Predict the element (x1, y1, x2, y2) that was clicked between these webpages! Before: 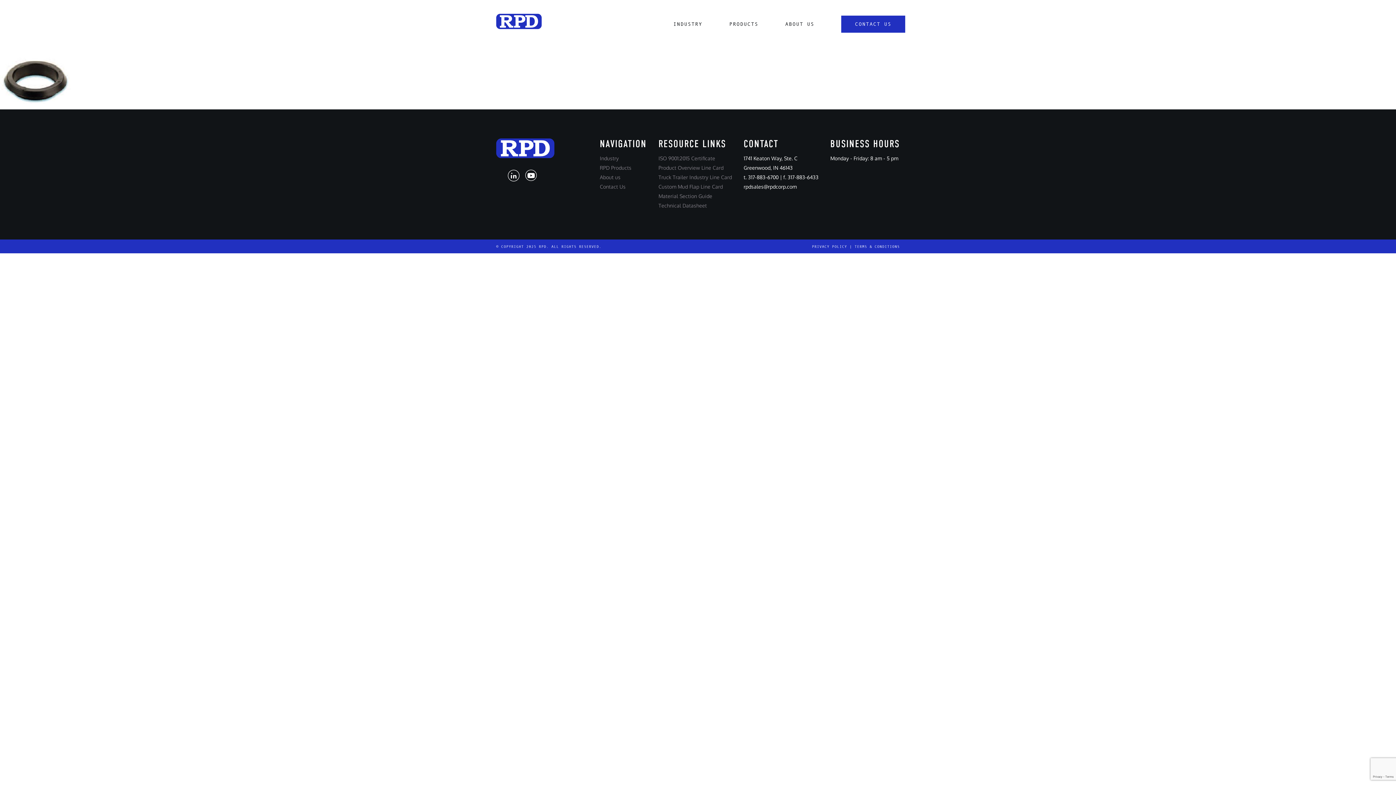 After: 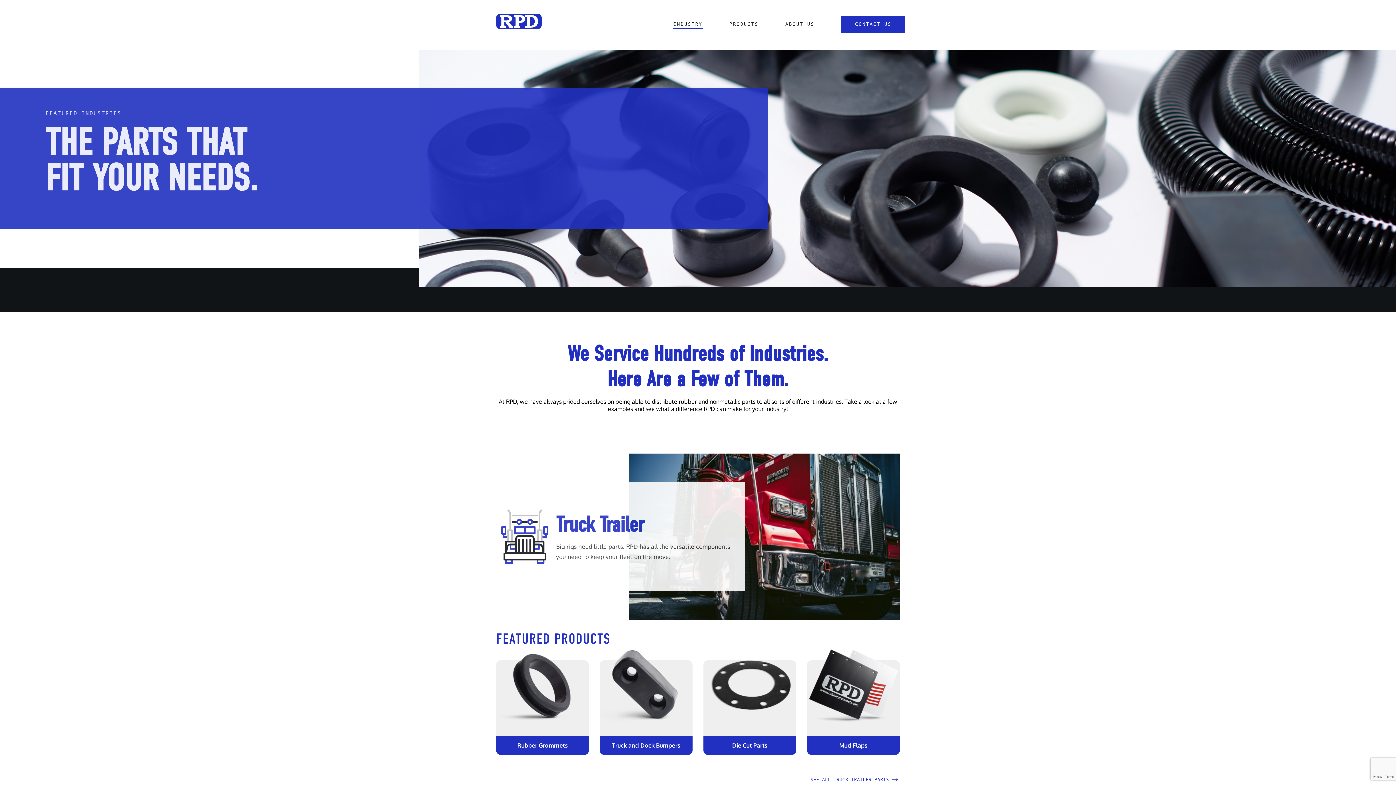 Action: bbox: (673, 21, 702, 26) label: INDUSTRY